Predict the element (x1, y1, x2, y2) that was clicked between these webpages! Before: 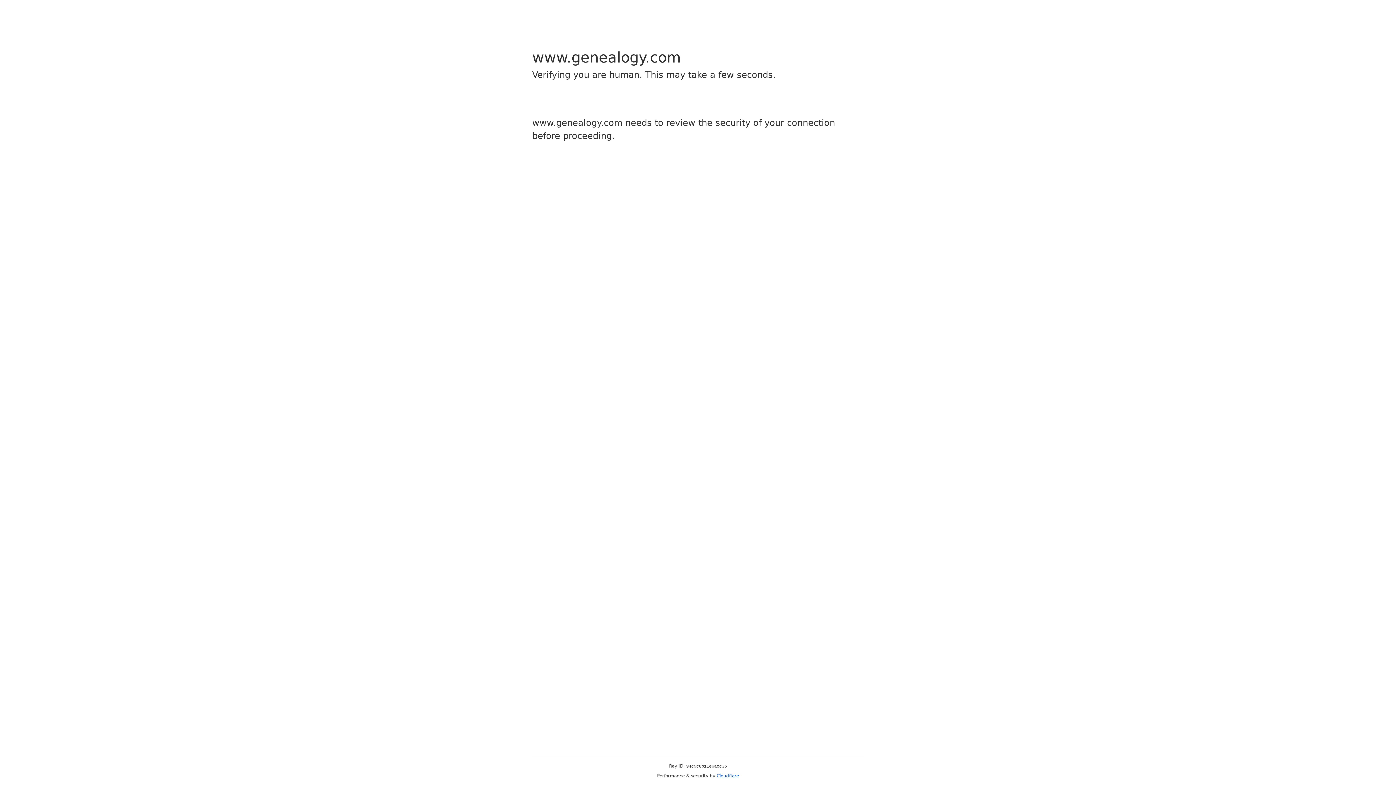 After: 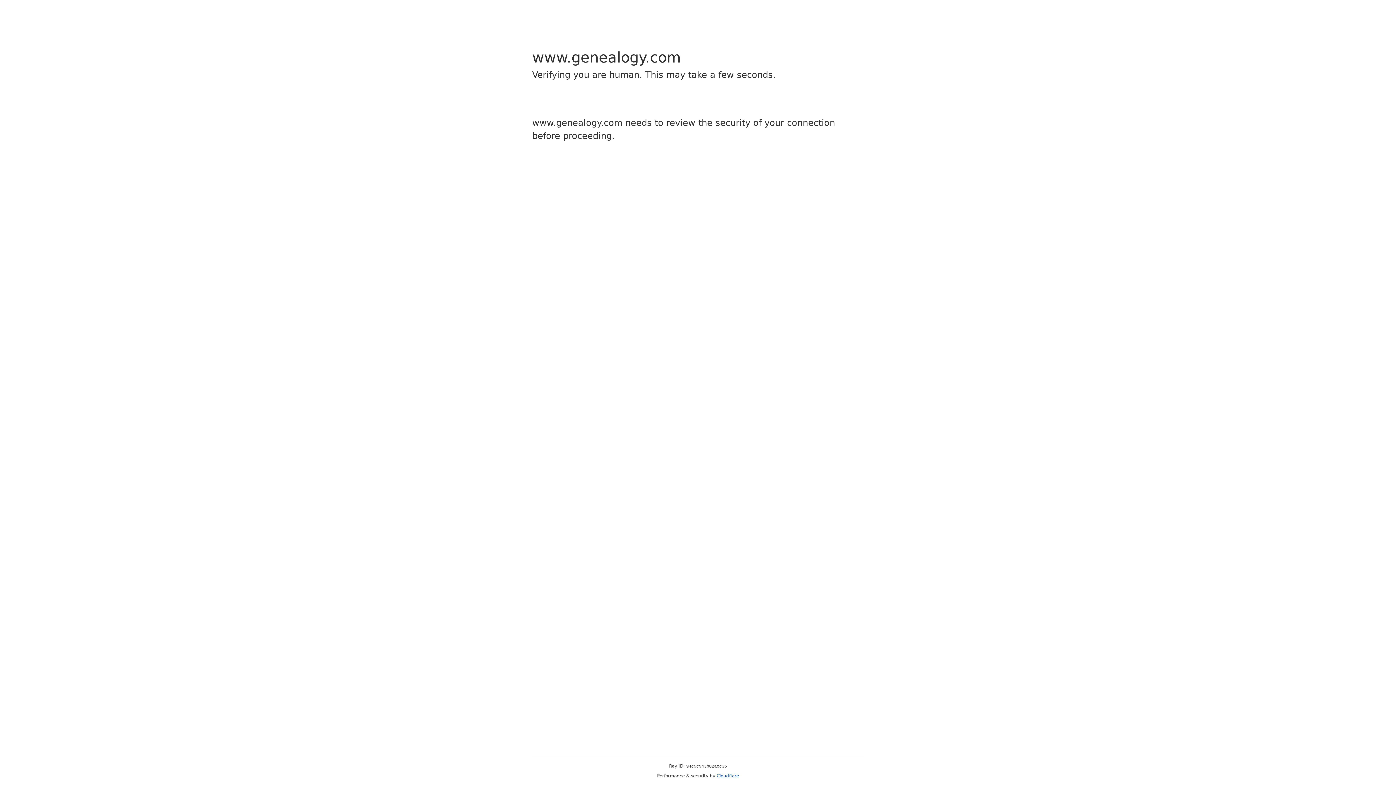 Action: label: Cloudflare bbox: (716, 773, 739, 778)